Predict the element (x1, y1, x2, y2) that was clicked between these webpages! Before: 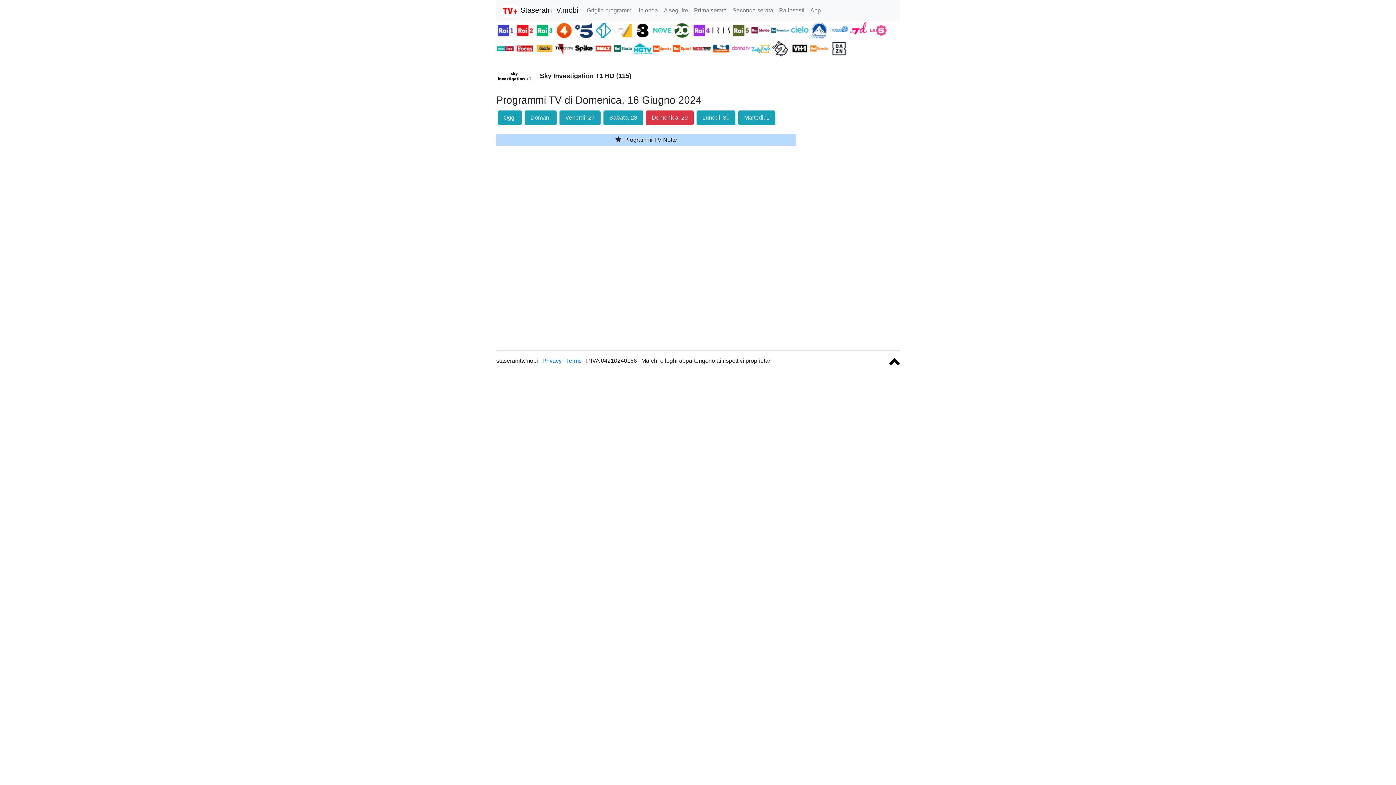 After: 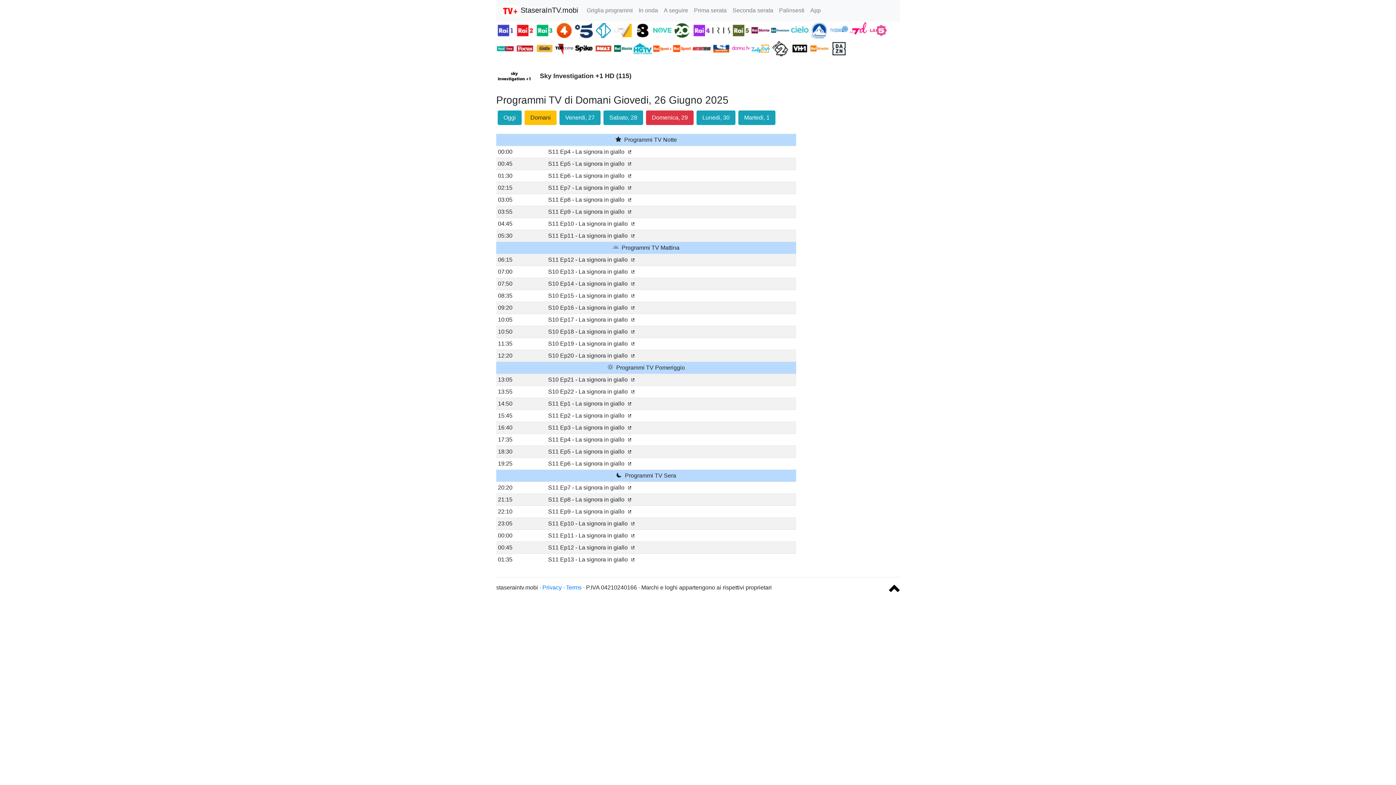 Action: label: Domani bbox: (524, 110, 556, 124)